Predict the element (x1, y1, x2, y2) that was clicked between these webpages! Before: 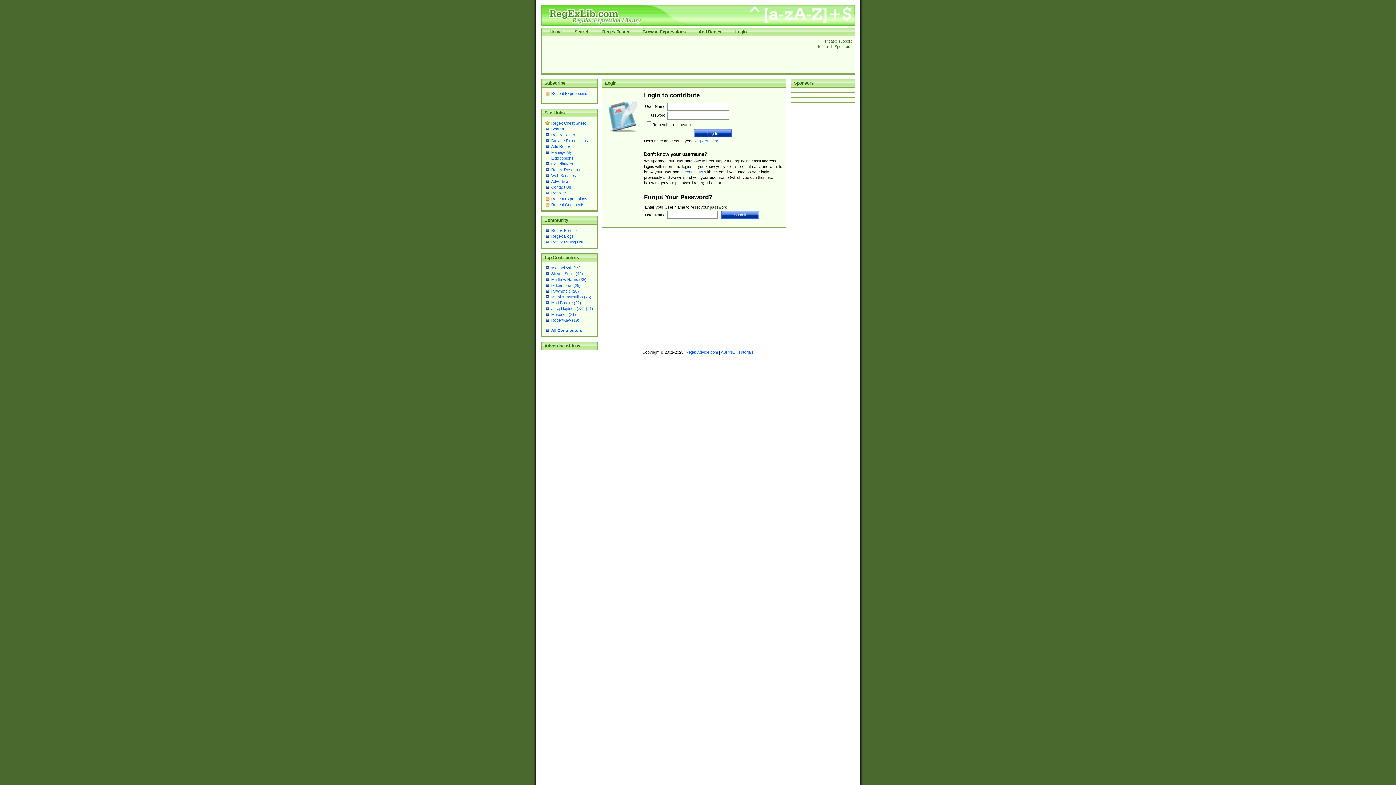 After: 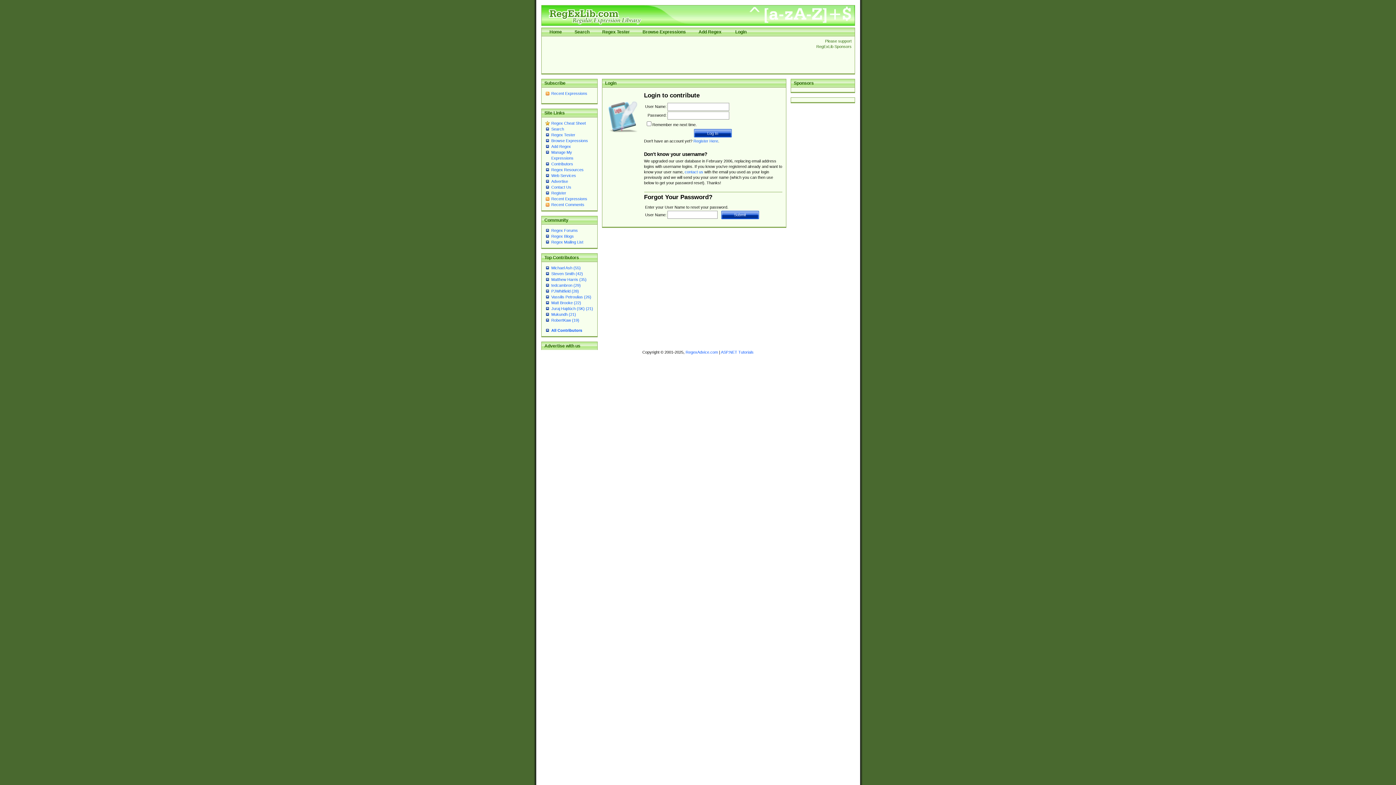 Action: label: Add Regex bbox: (698, 29, 721, 34)